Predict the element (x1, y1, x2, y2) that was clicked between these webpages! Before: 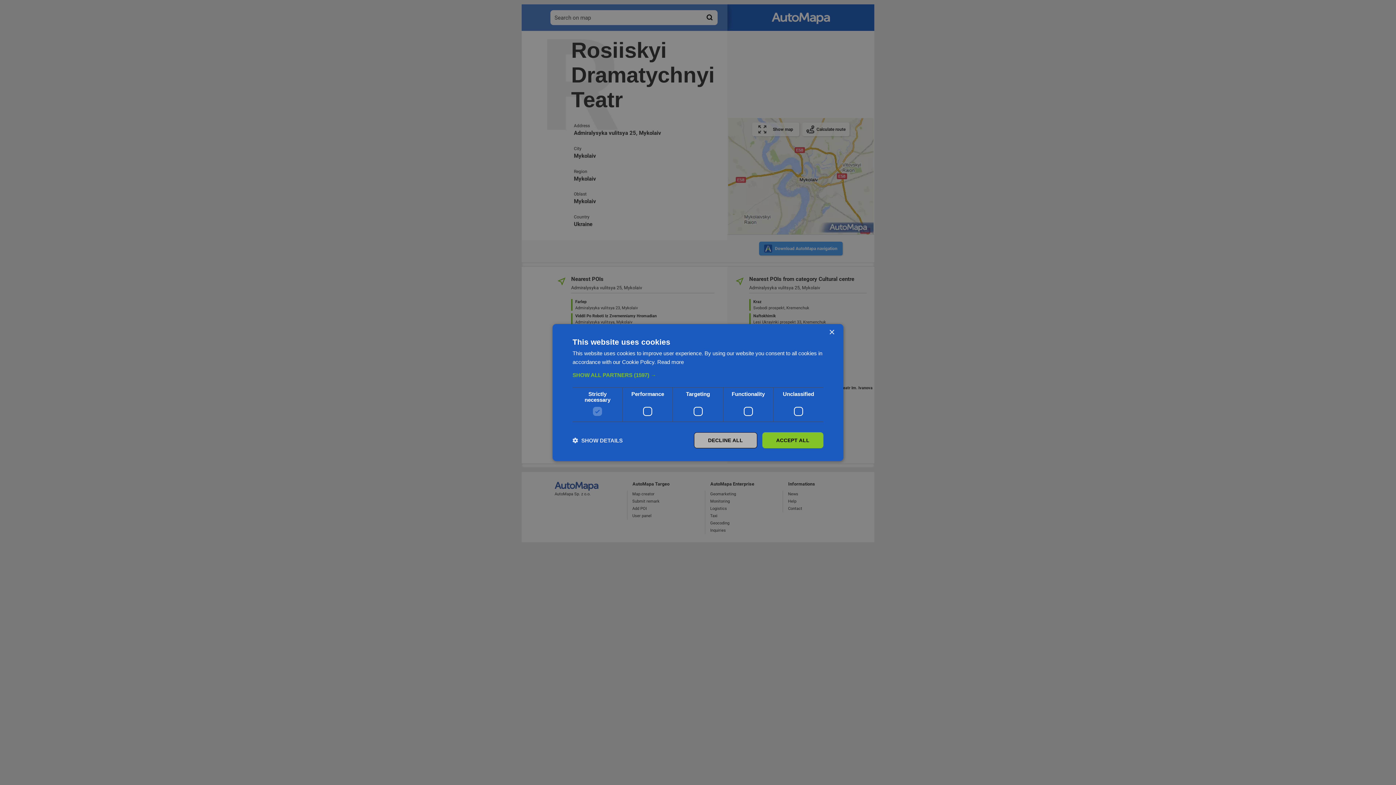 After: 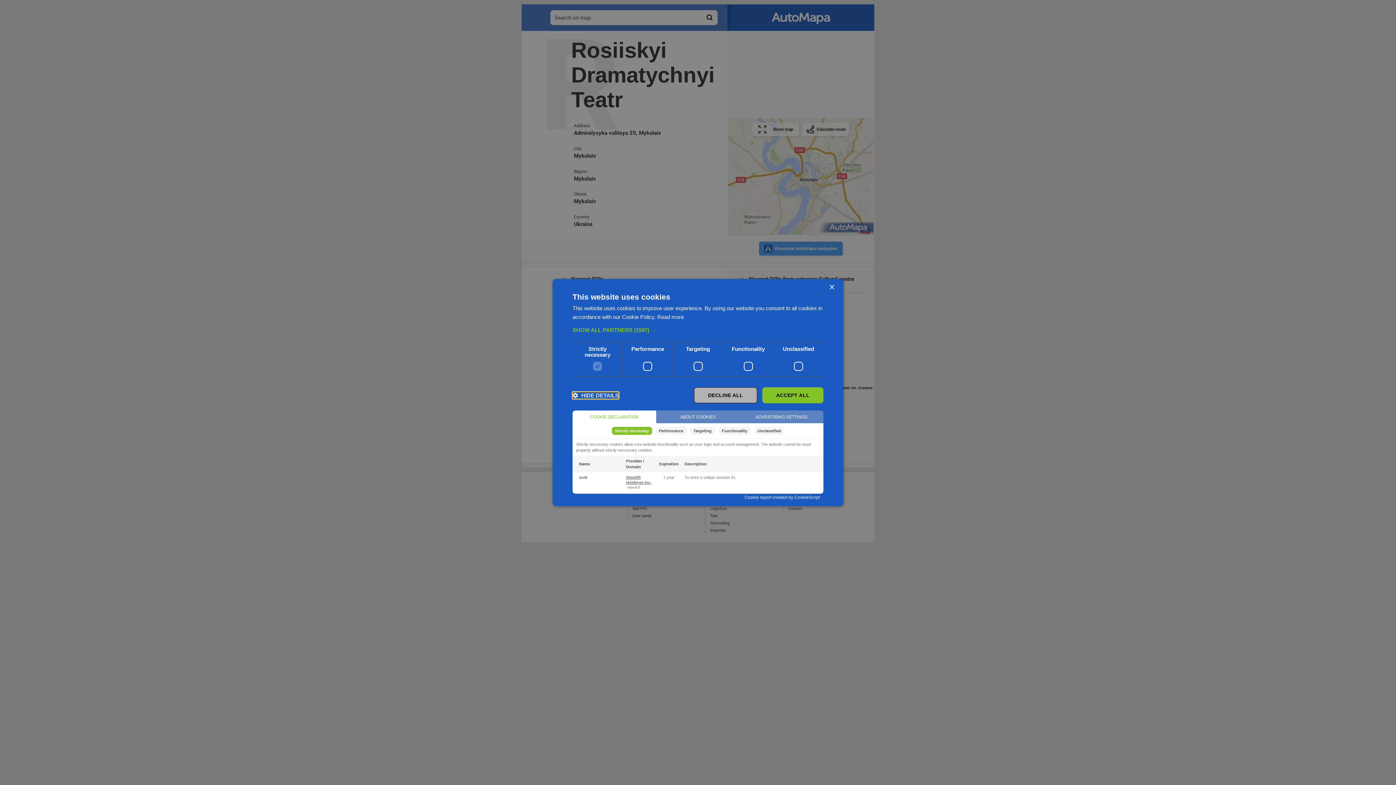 Action: label:  SHOW DETAILS bbox: (572, 437, 622, 444)